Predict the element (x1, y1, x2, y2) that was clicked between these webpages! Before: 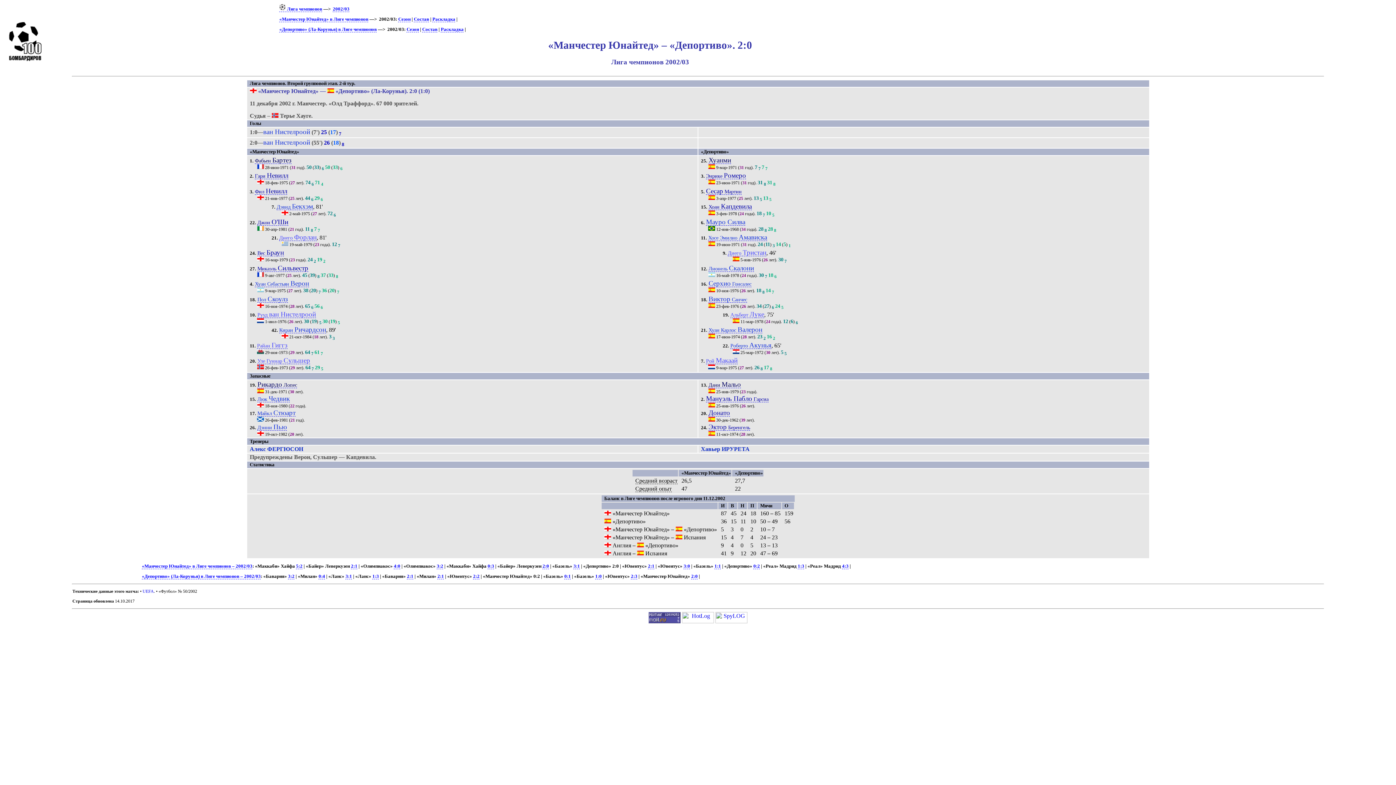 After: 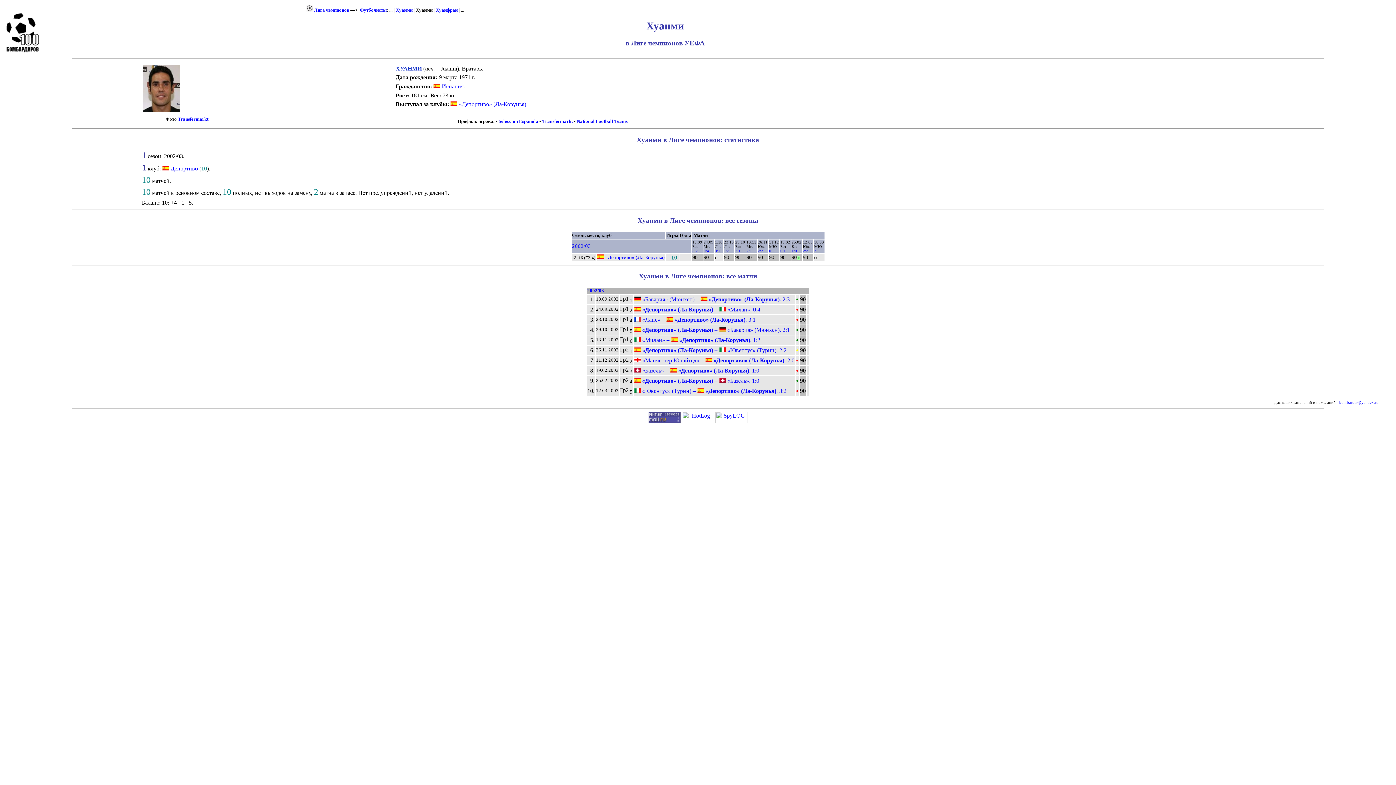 Action: label: Хуанми bbox: (708, 157, 731, 164)